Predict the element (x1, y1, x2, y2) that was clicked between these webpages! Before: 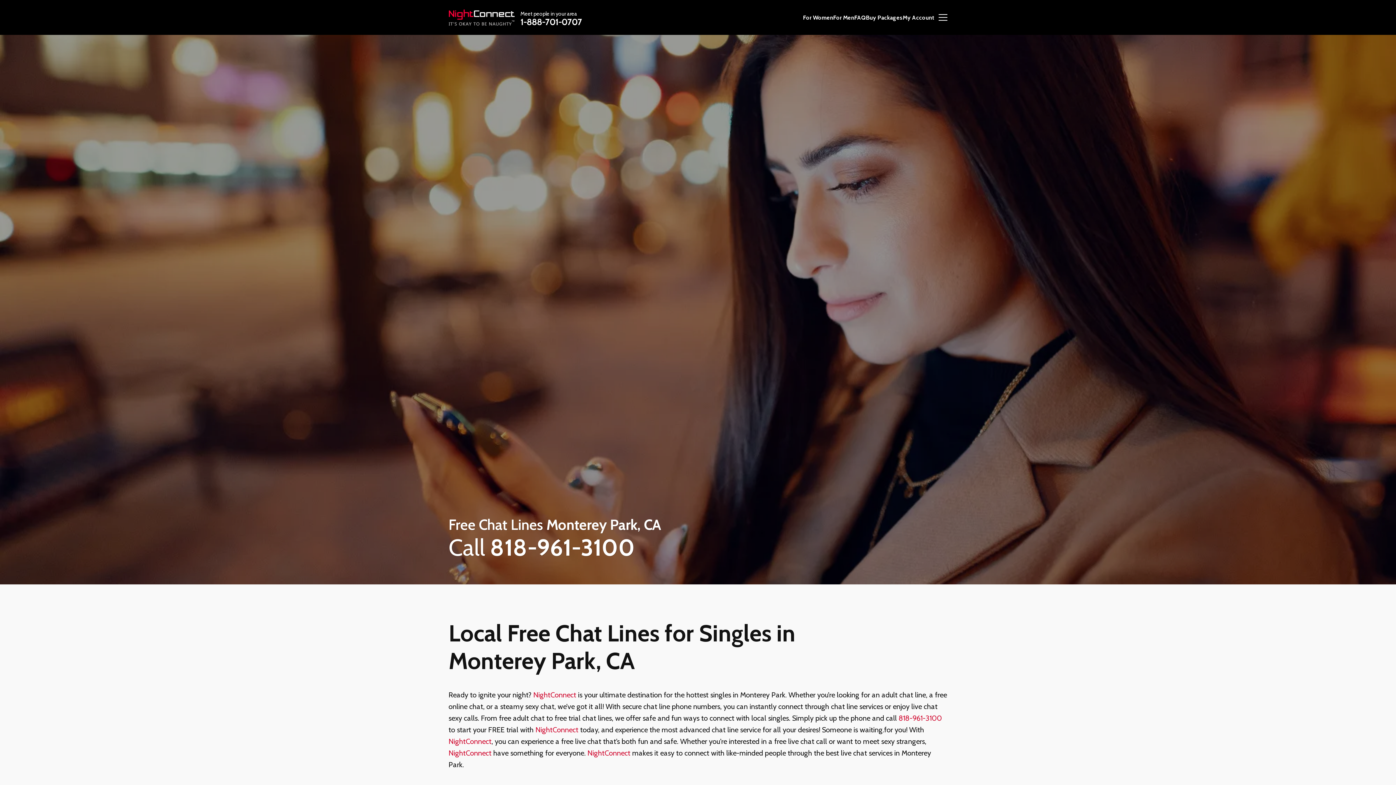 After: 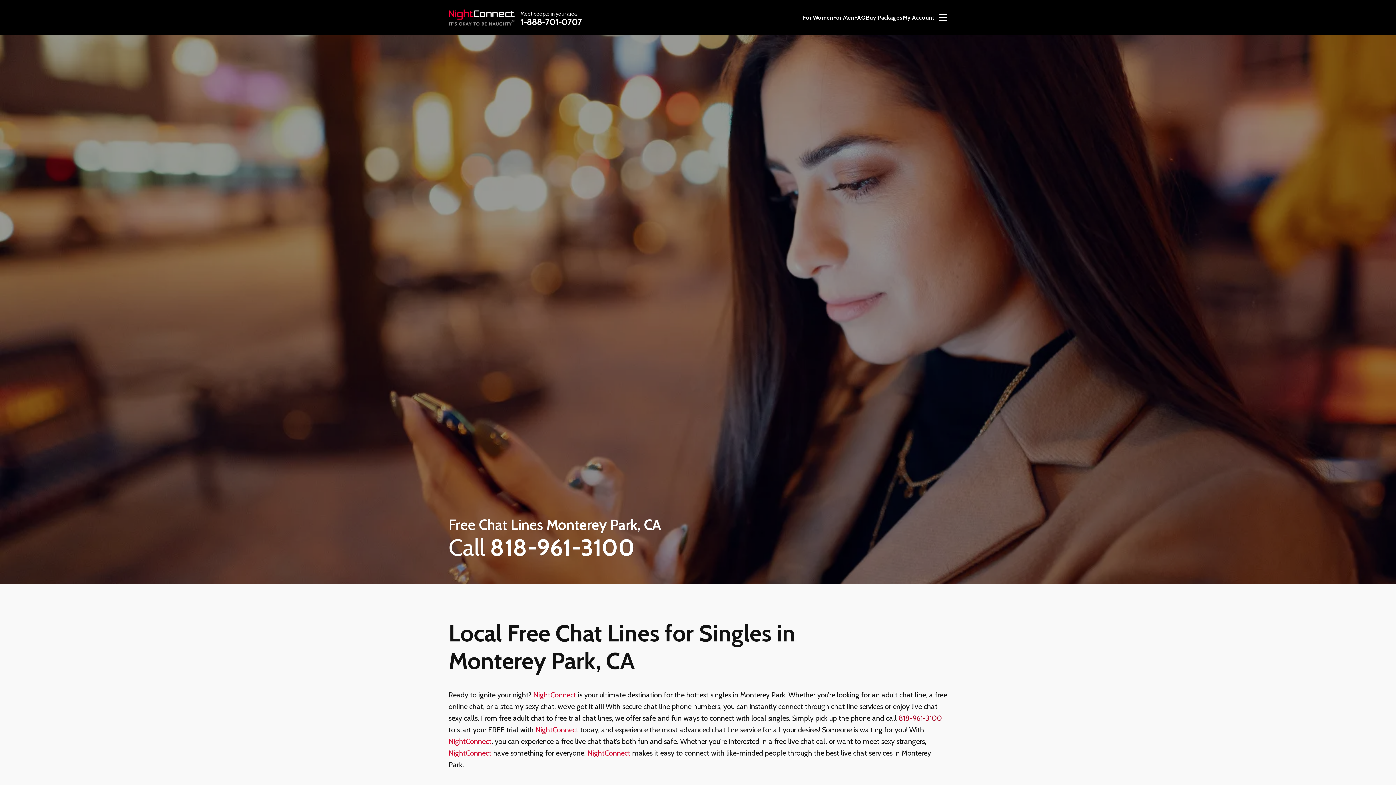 Action: bbox: (898, 714, 942, 722) label: 818-961-3100